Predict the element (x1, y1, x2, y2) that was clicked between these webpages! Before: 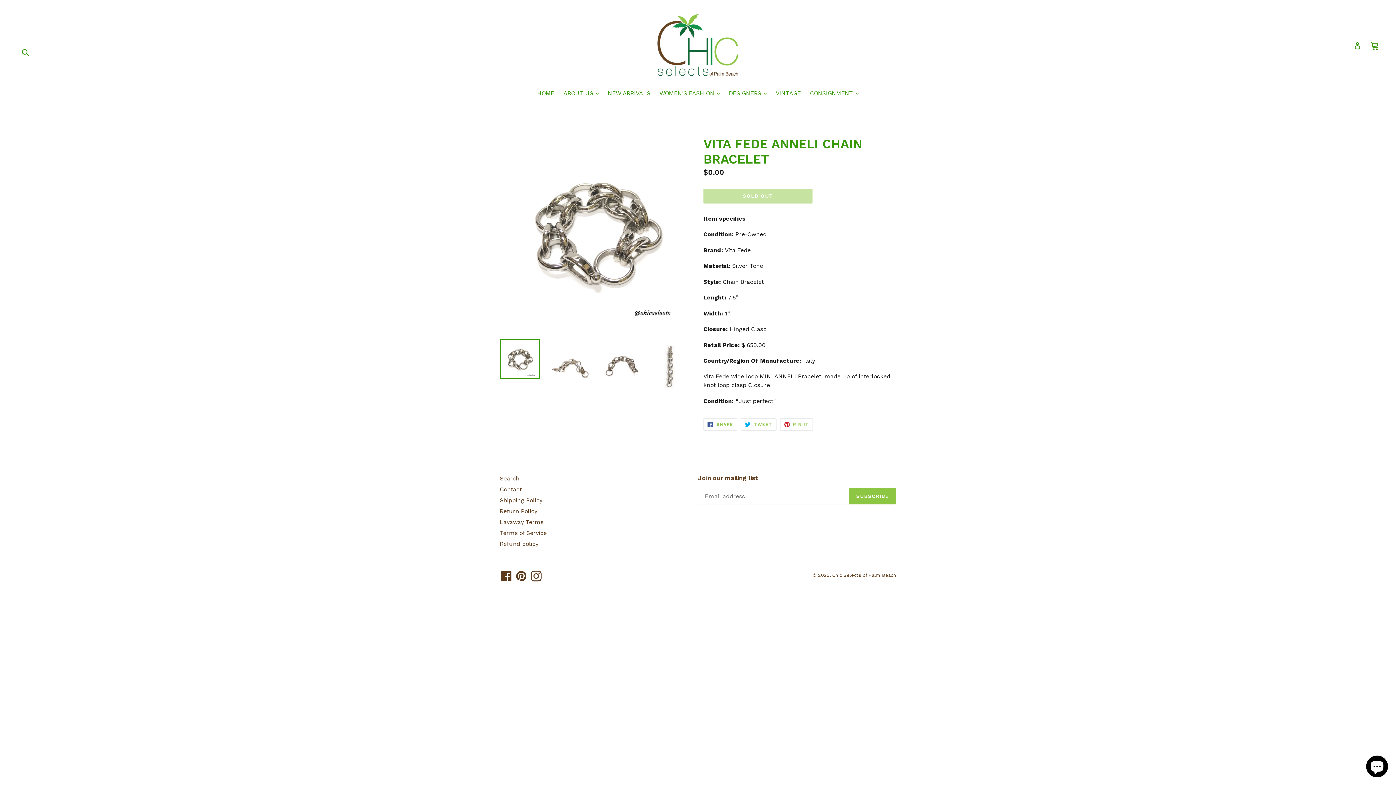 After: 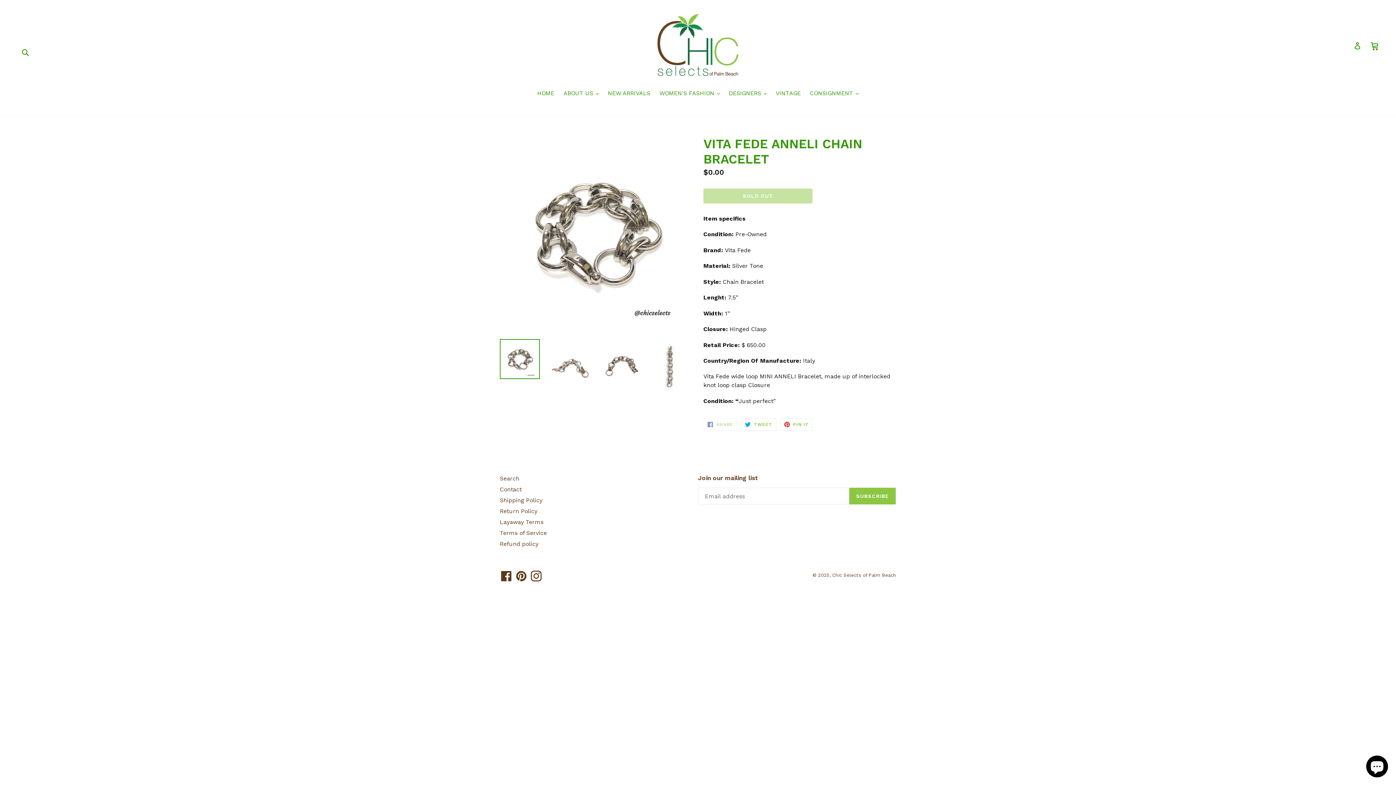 Action: bbox: (703, 418, 737, 430) label:  SHARE
SHARE ON FACEBOOK